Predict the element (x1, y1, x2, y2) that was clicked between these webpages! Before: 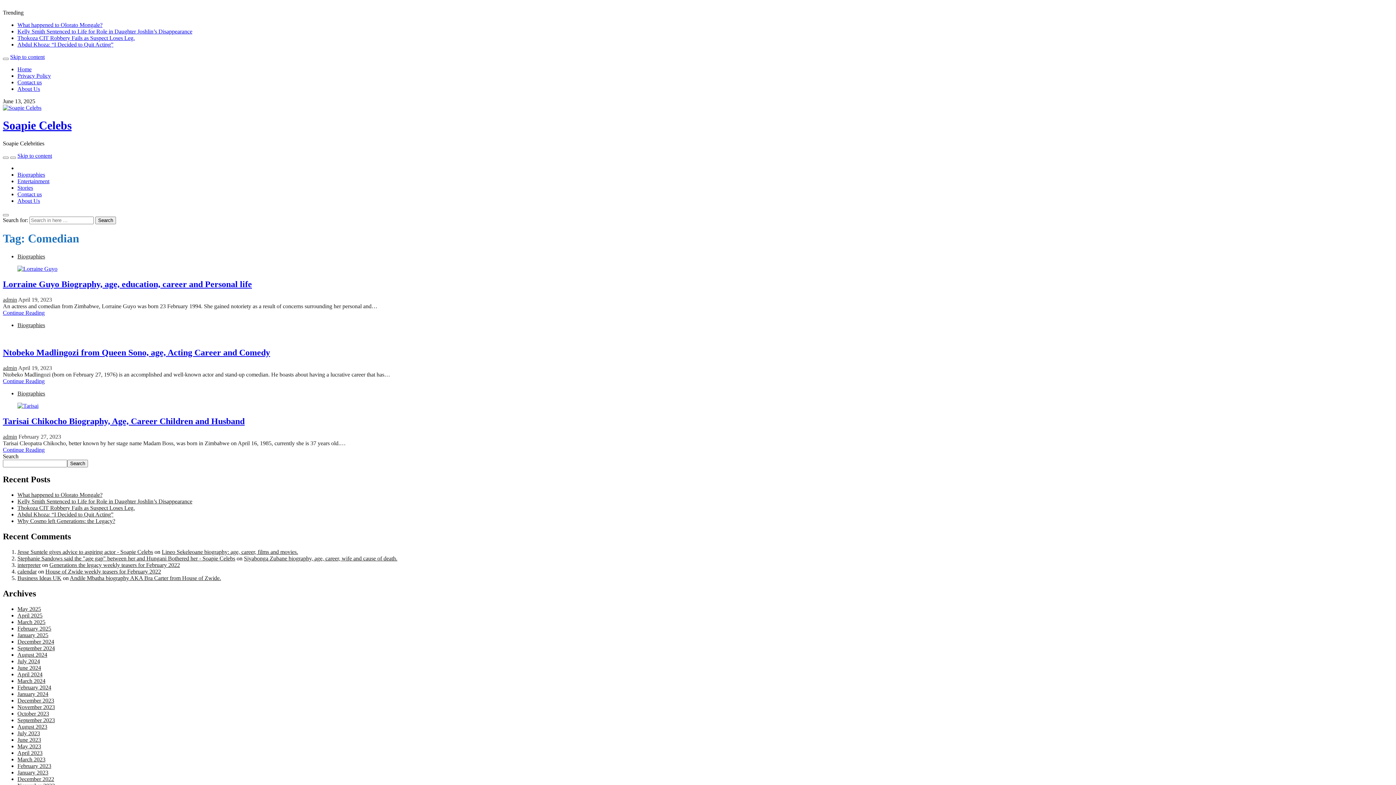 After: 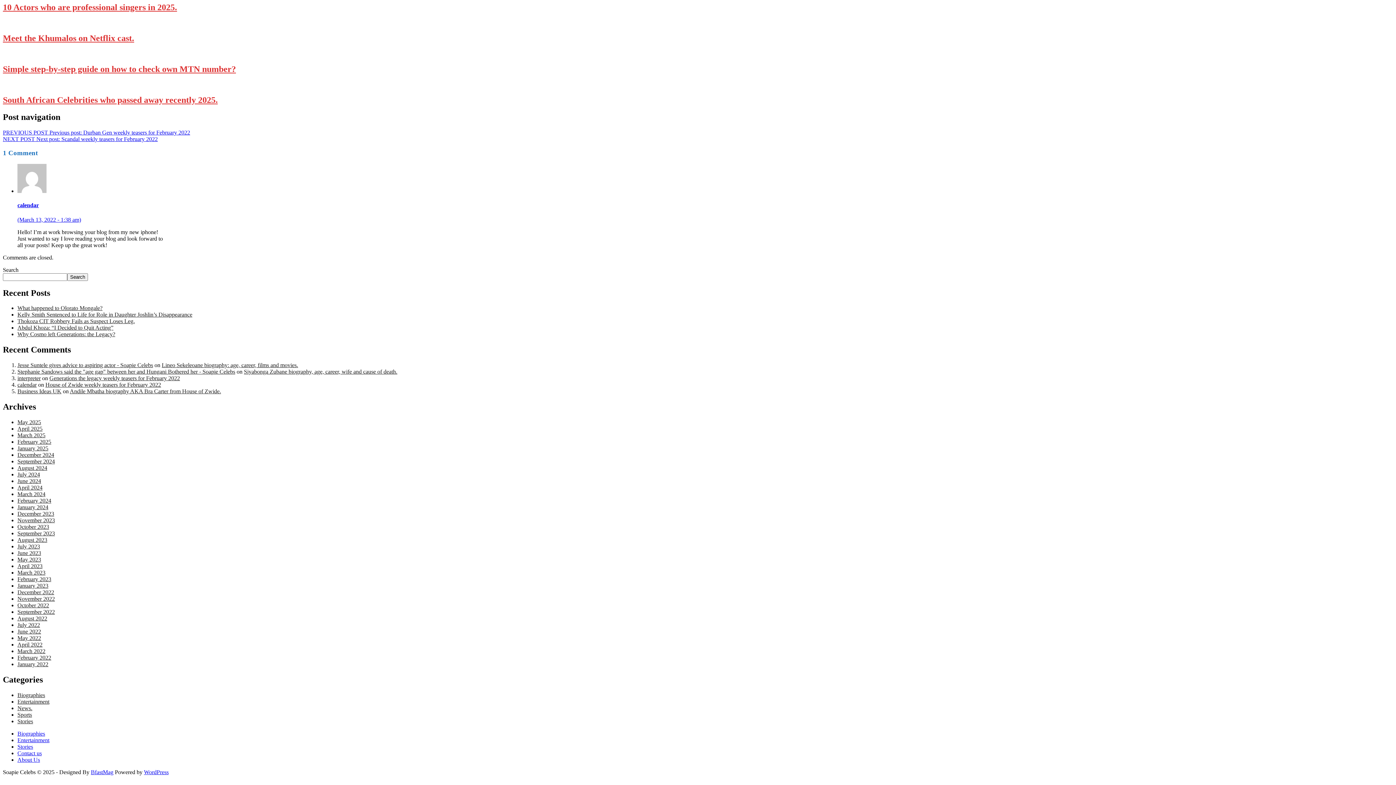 Action: bbox: (45, 568, 161, 574) label: House of Zwide weekly teasers for February 2022